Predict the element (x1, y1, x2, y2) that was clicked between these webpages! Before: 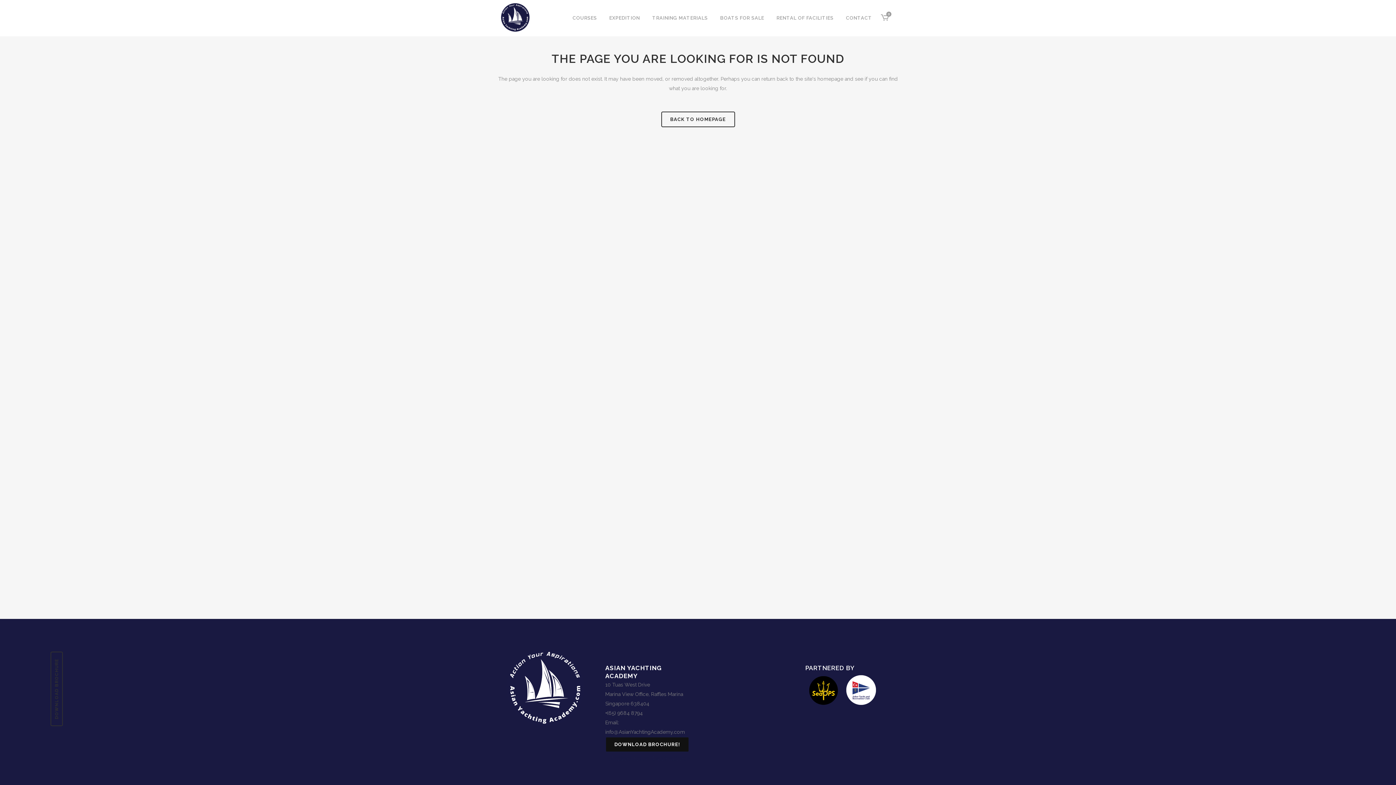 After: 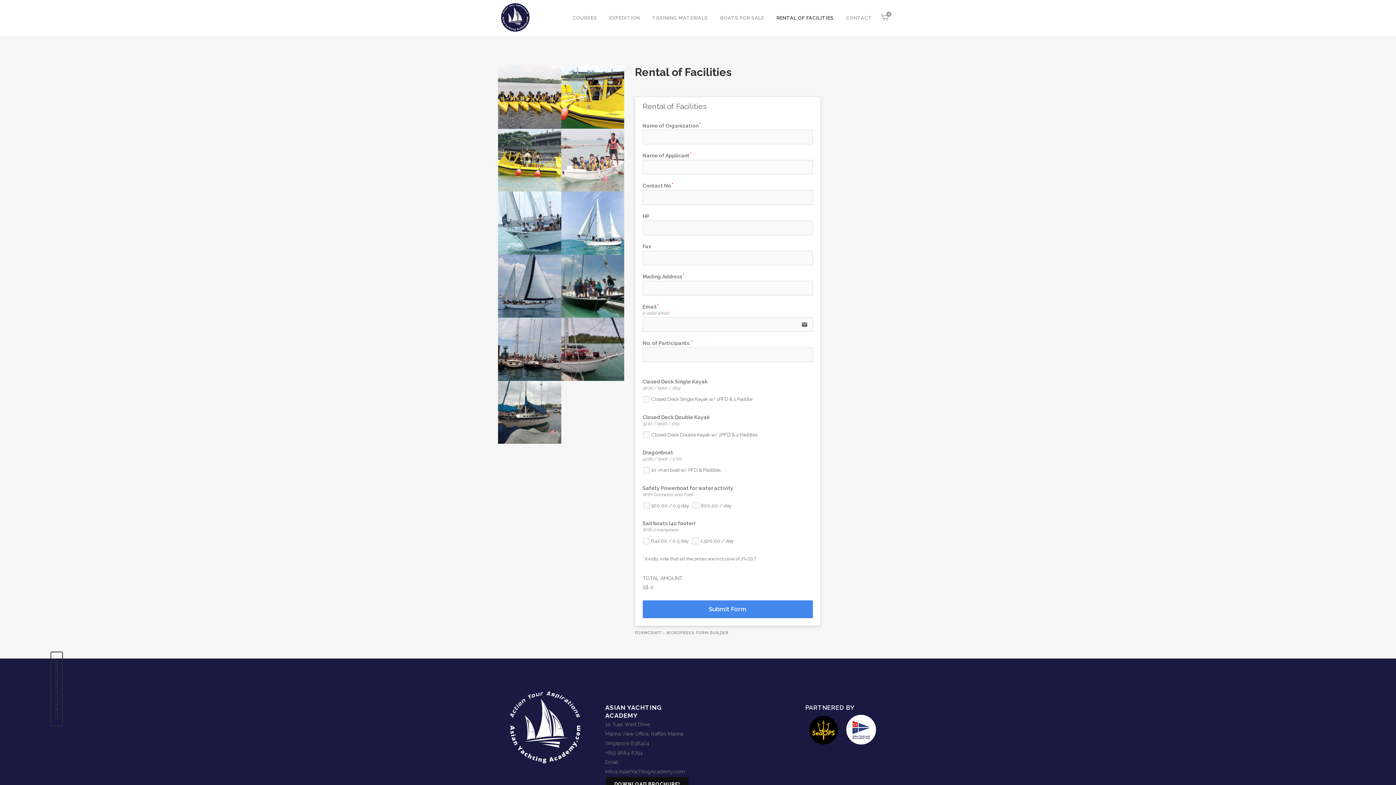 Action: bbox: (770, 0, 840, 36) label: RENTAL OF FACILITIES